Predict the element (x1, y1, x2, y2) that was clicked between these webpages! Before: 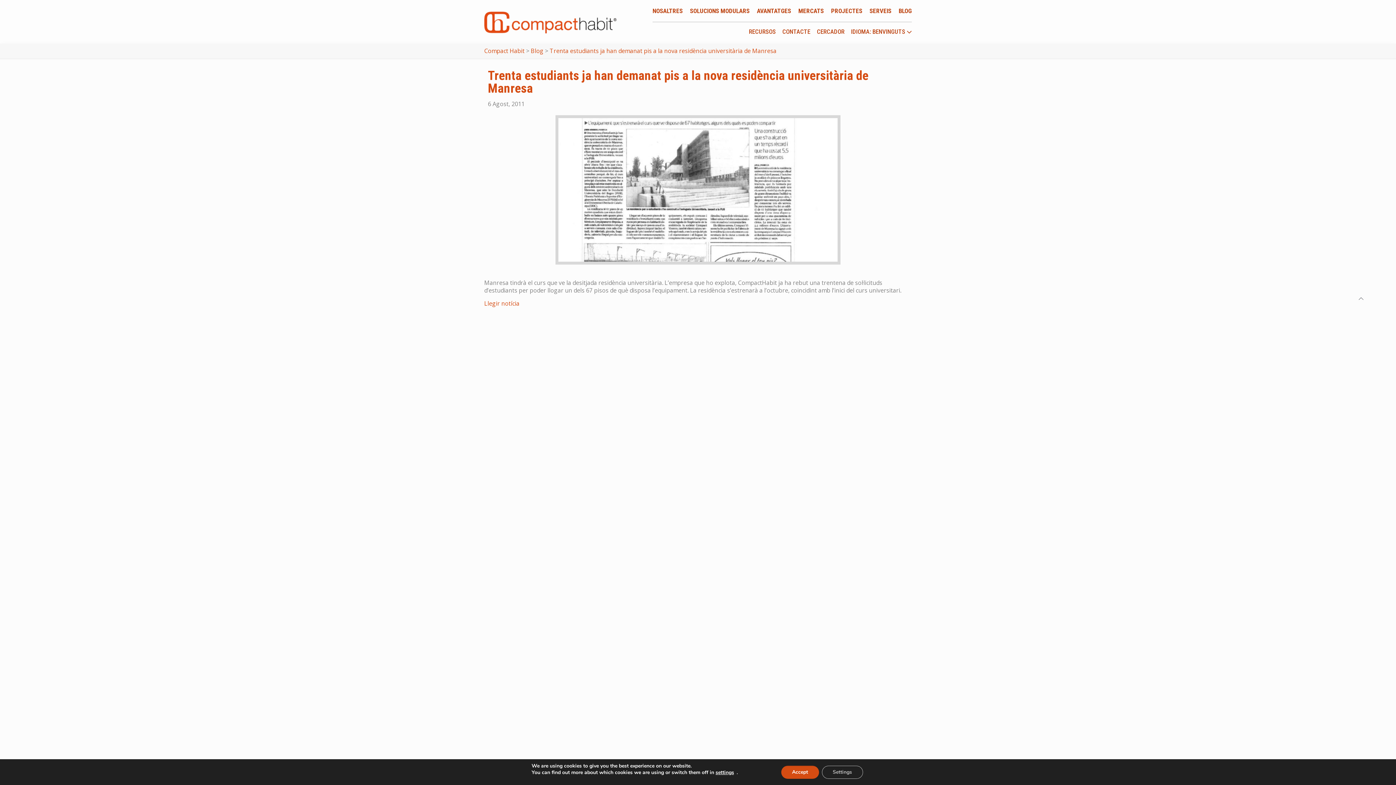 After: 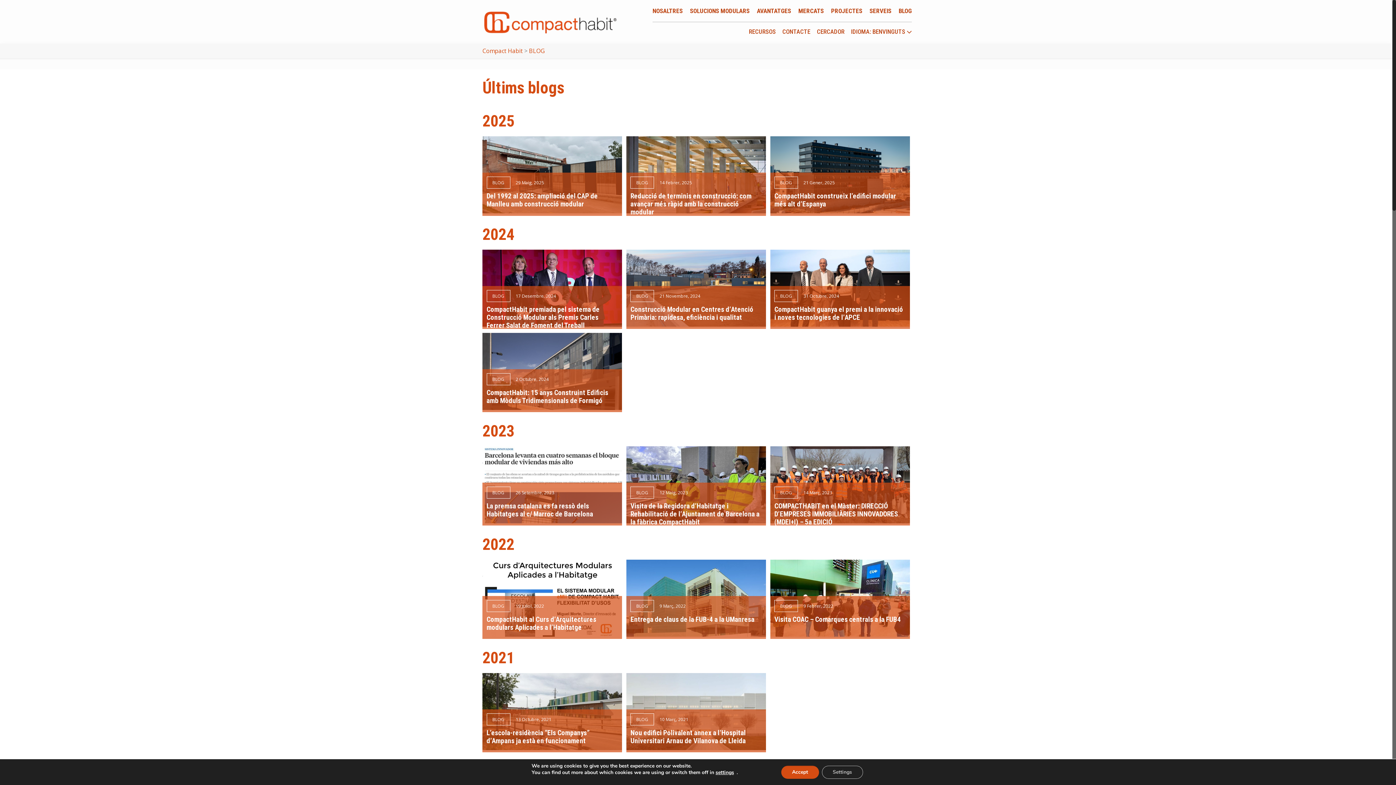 Action: label: BLOG bbox: (898, 0, 912, 21)